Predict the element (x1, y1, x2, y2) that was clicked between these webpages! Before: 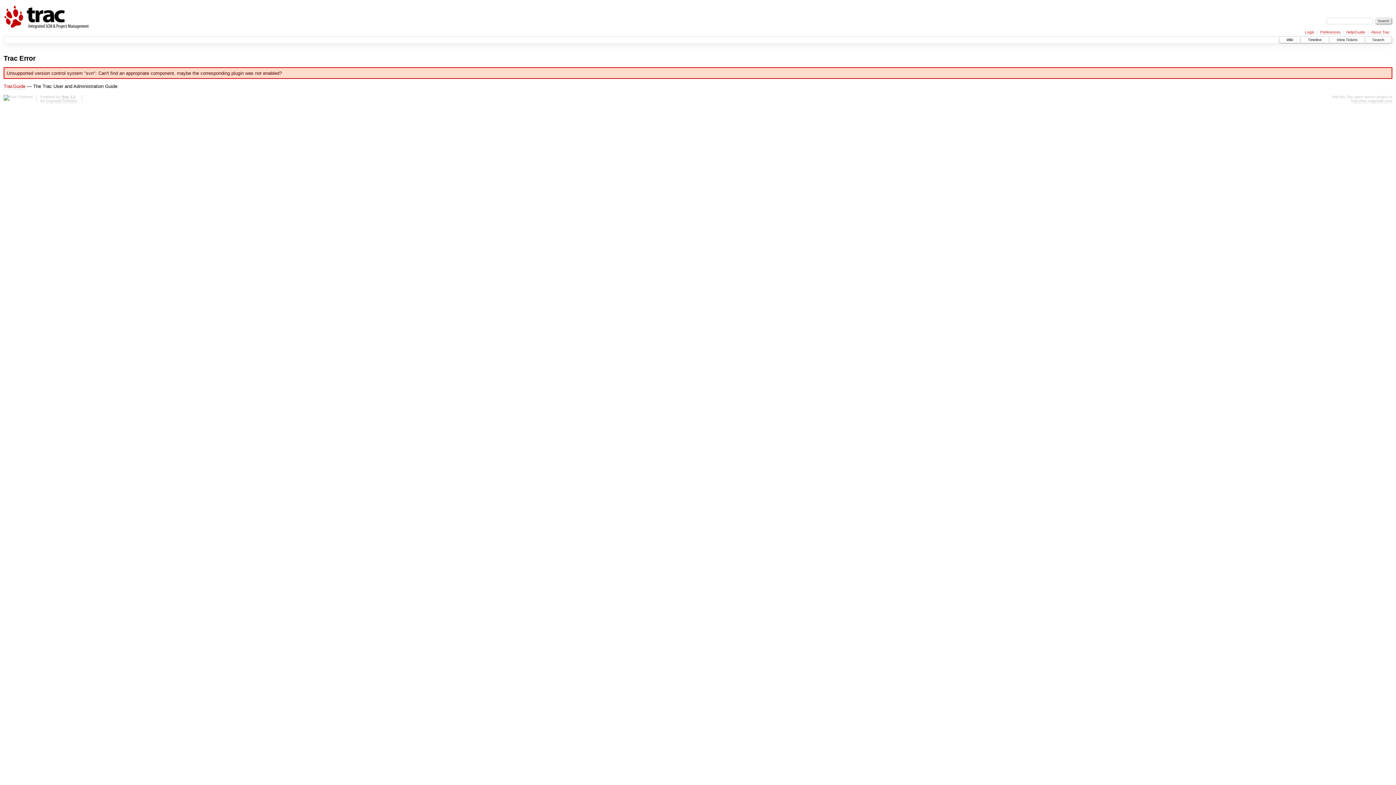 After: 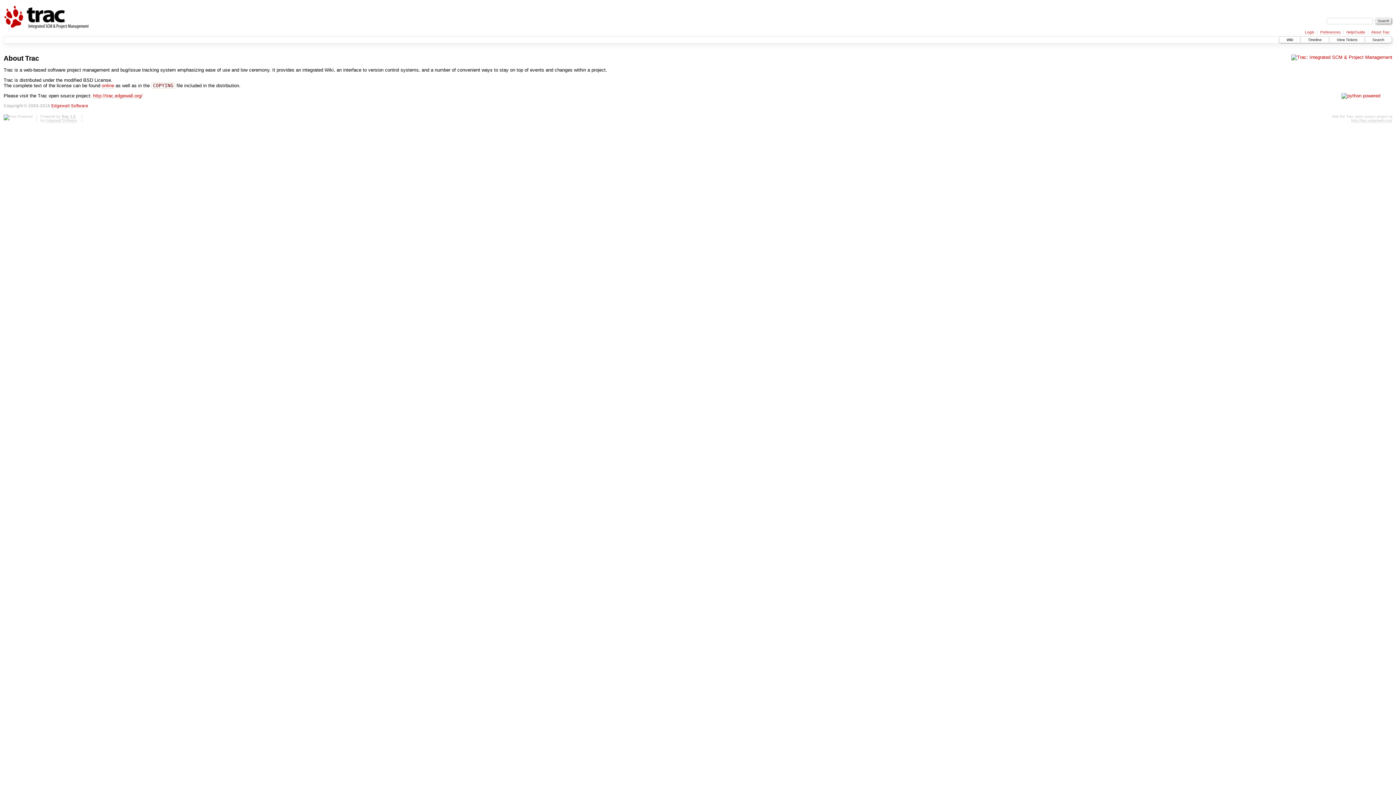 Action: label: About Trac bbox: (1371, 30, 1390, 34)